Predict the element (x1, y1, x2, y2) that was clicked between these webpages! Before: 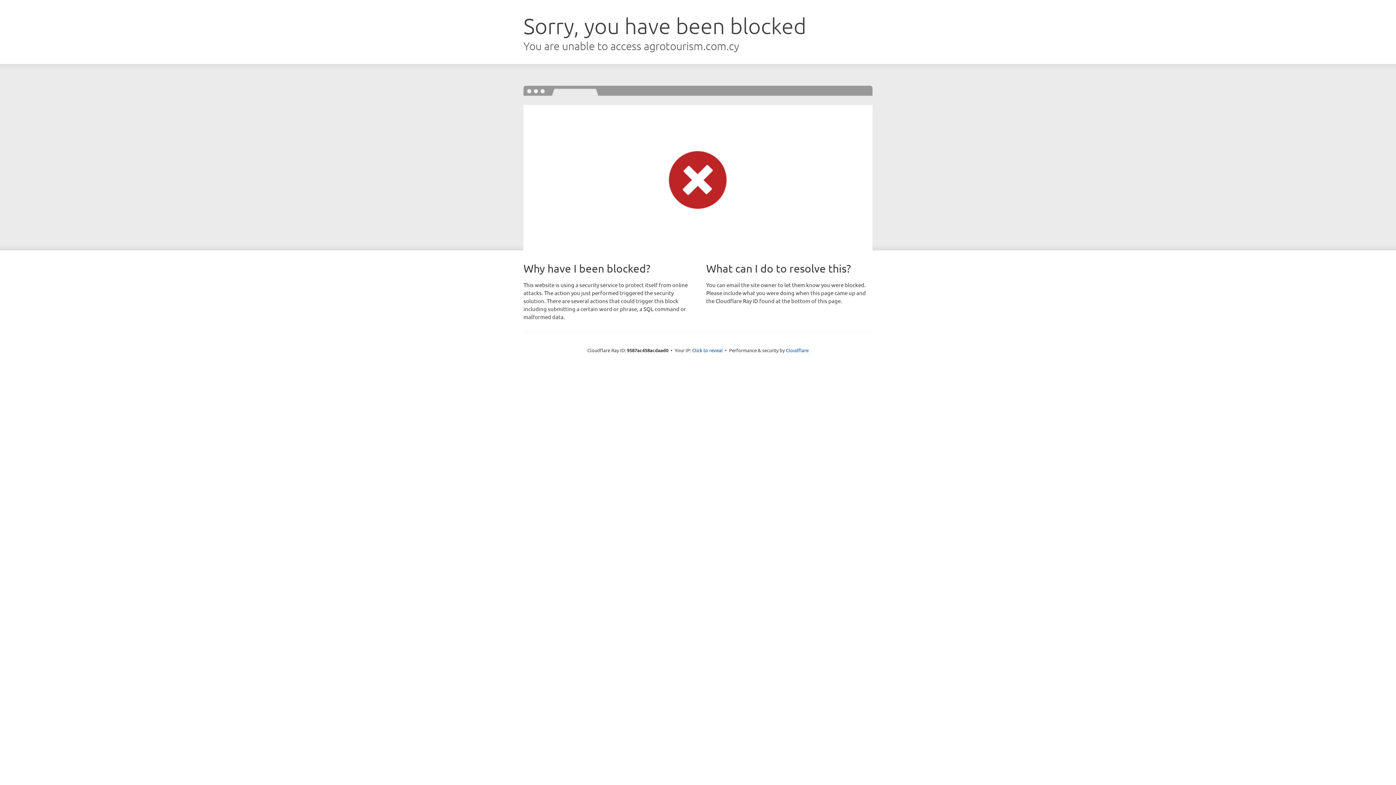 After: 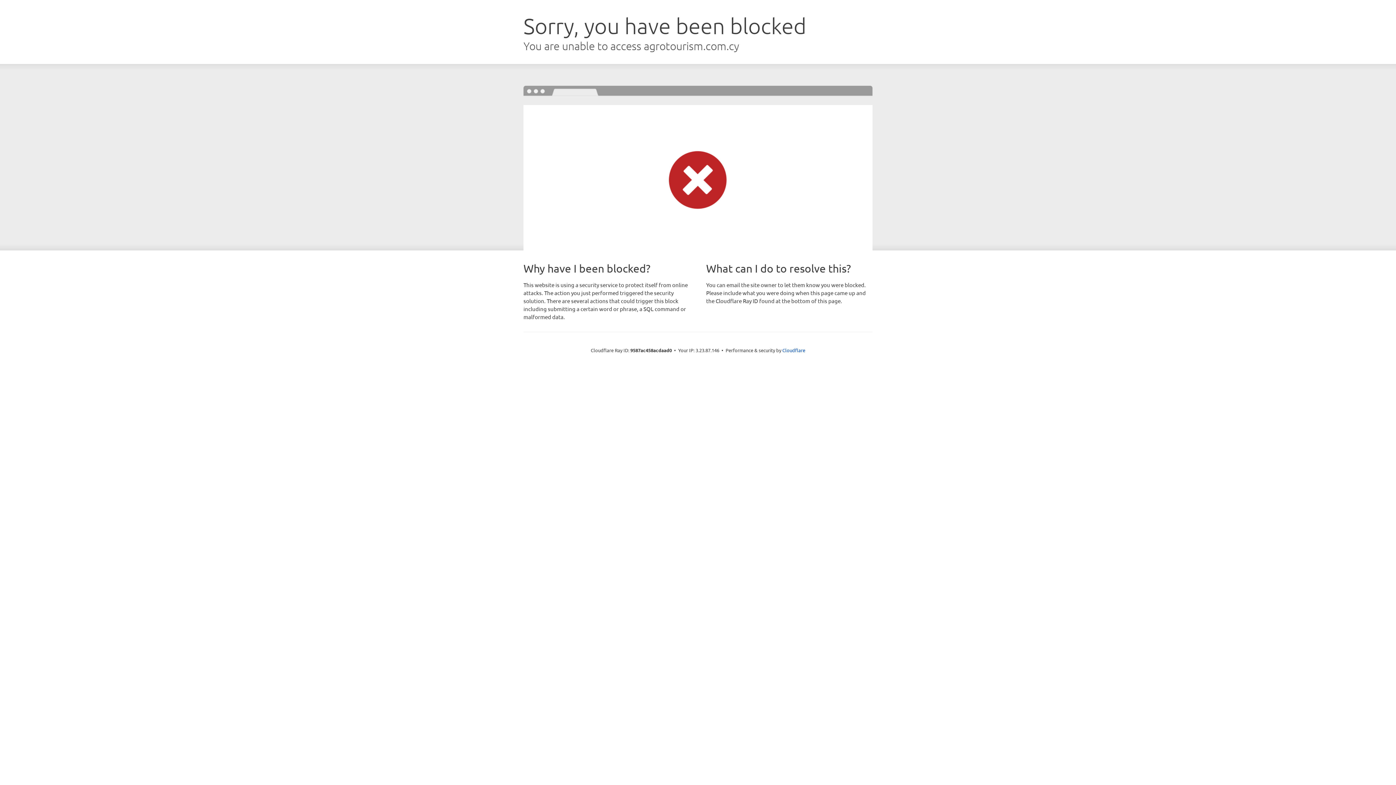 Action: label: Click to reveal bbox: (692, 346, 722, 353)